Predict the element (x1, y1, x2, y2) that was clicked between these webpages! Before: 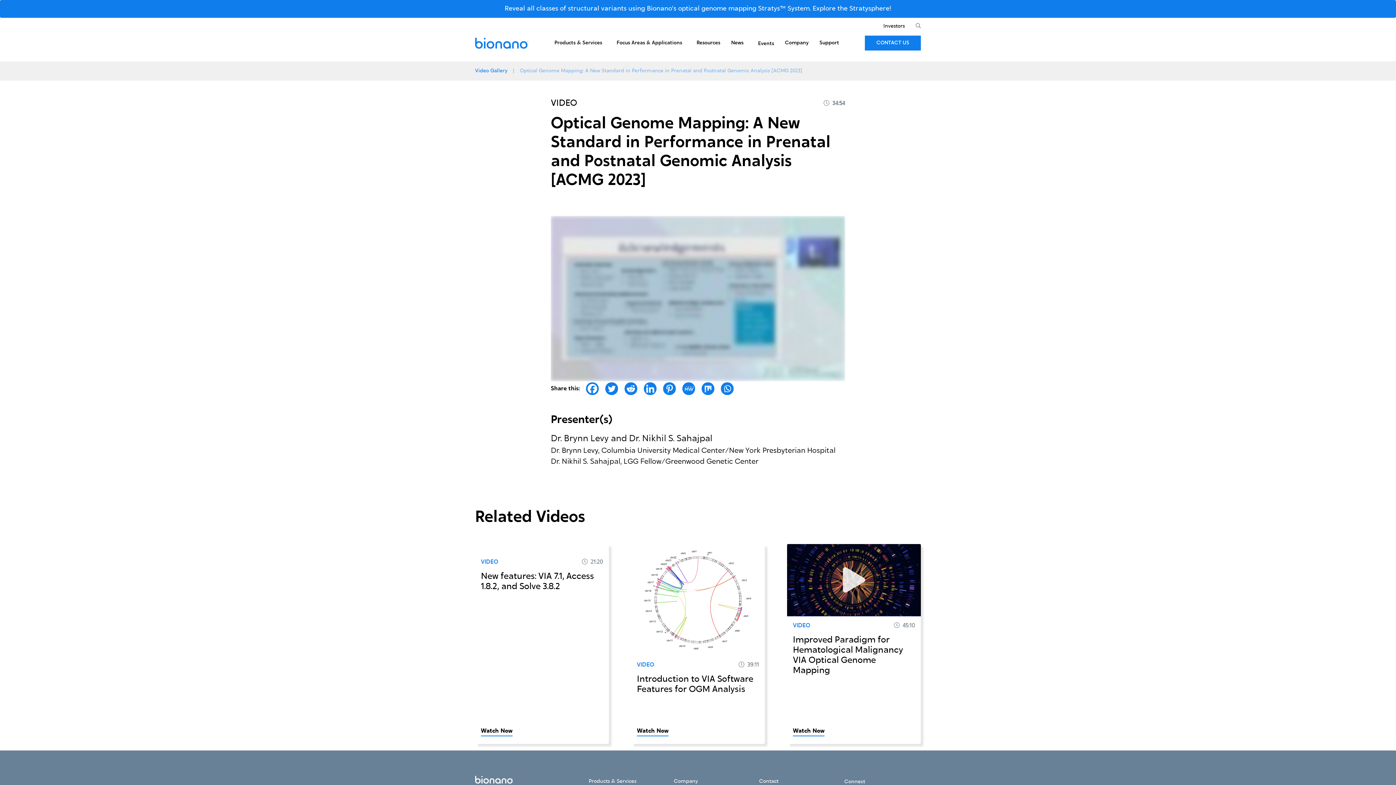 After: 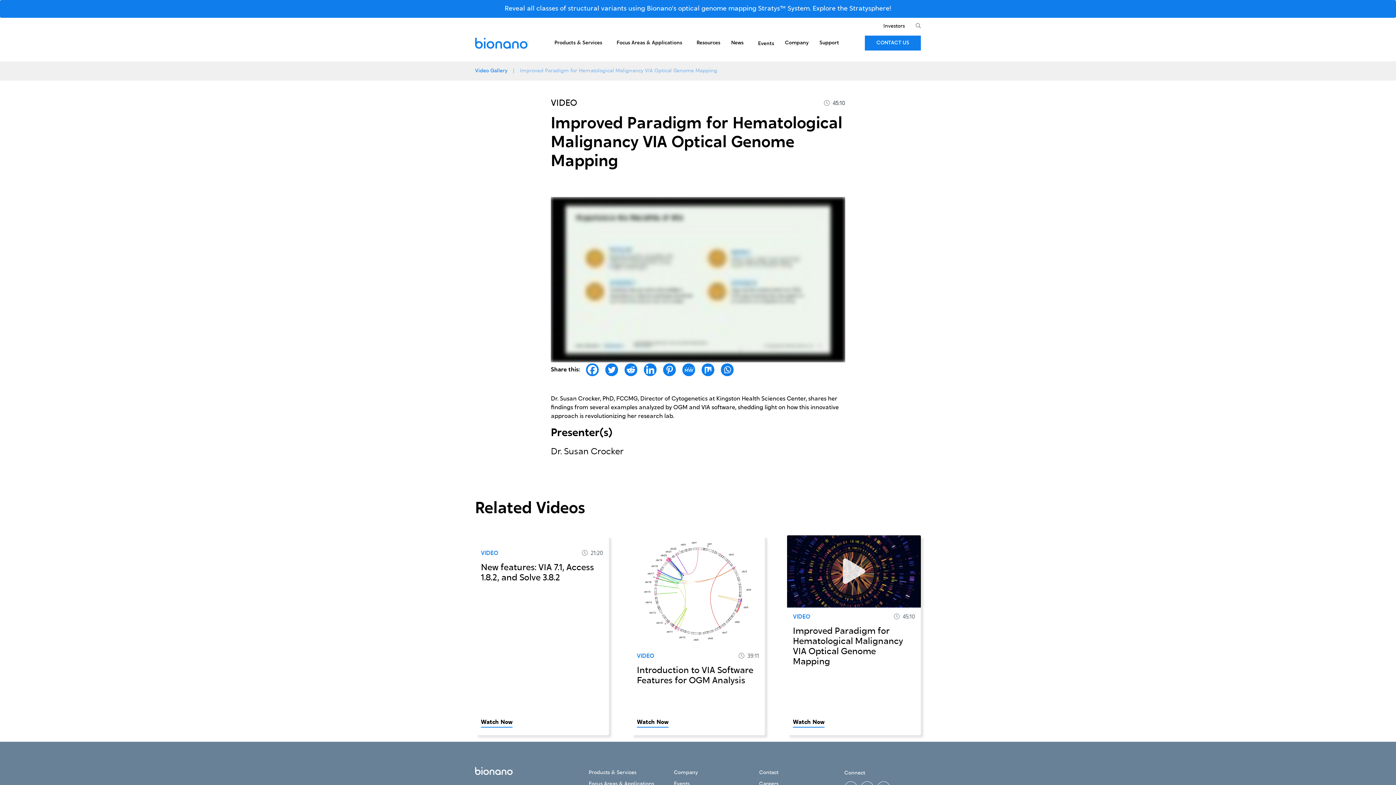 Action: bbox: (787, 544, 921, 616)